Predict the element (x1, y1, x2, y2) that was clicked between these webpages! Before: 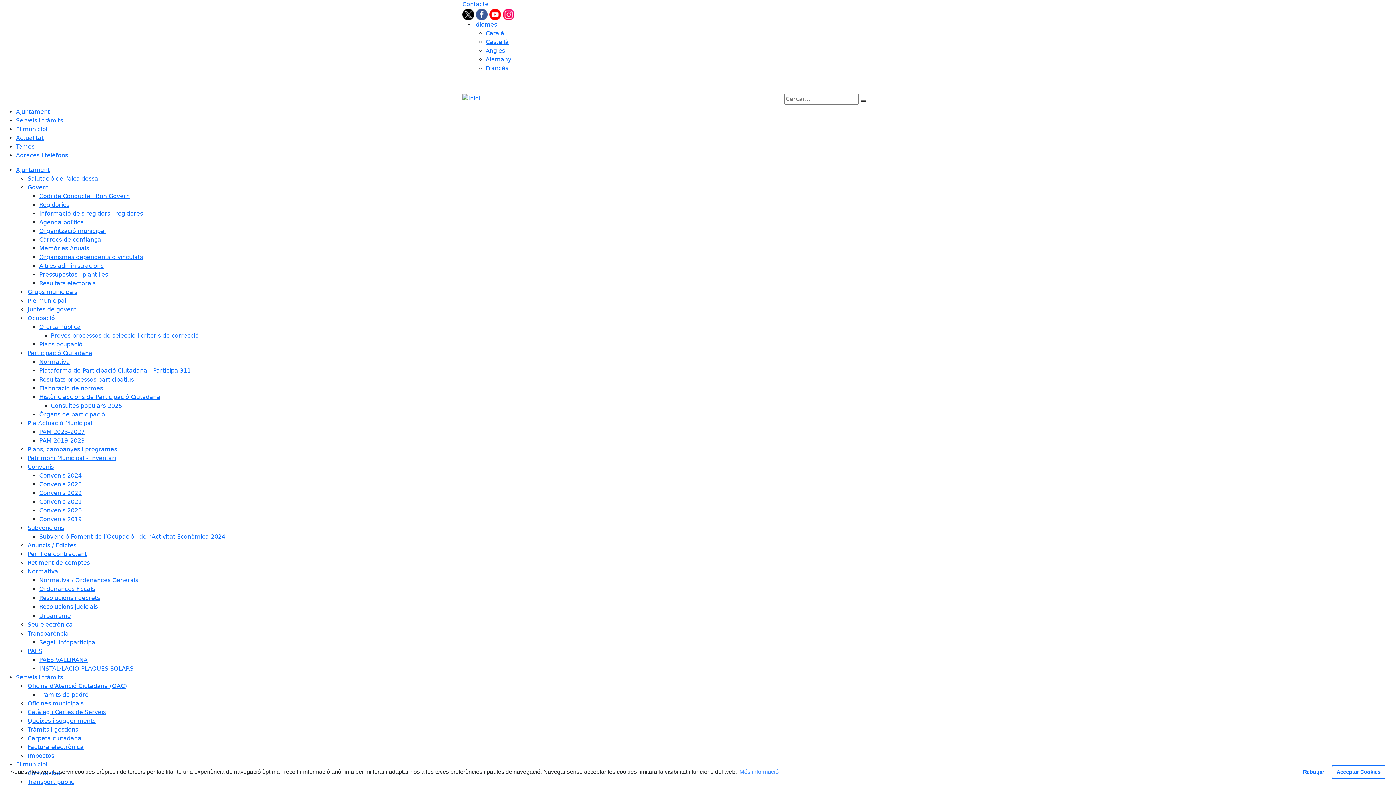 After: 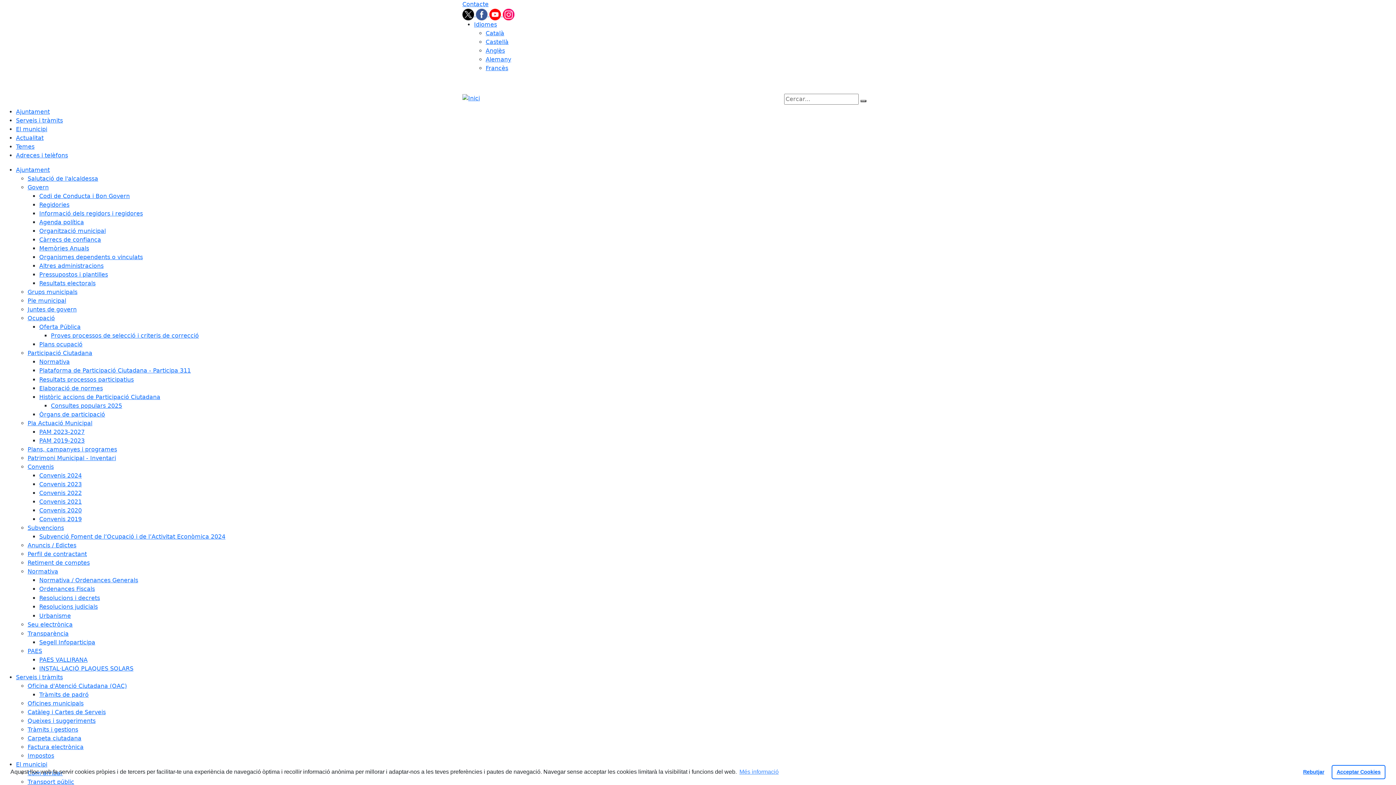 Action: bbox: (27, 288, 77, 295) label: Grups municipals